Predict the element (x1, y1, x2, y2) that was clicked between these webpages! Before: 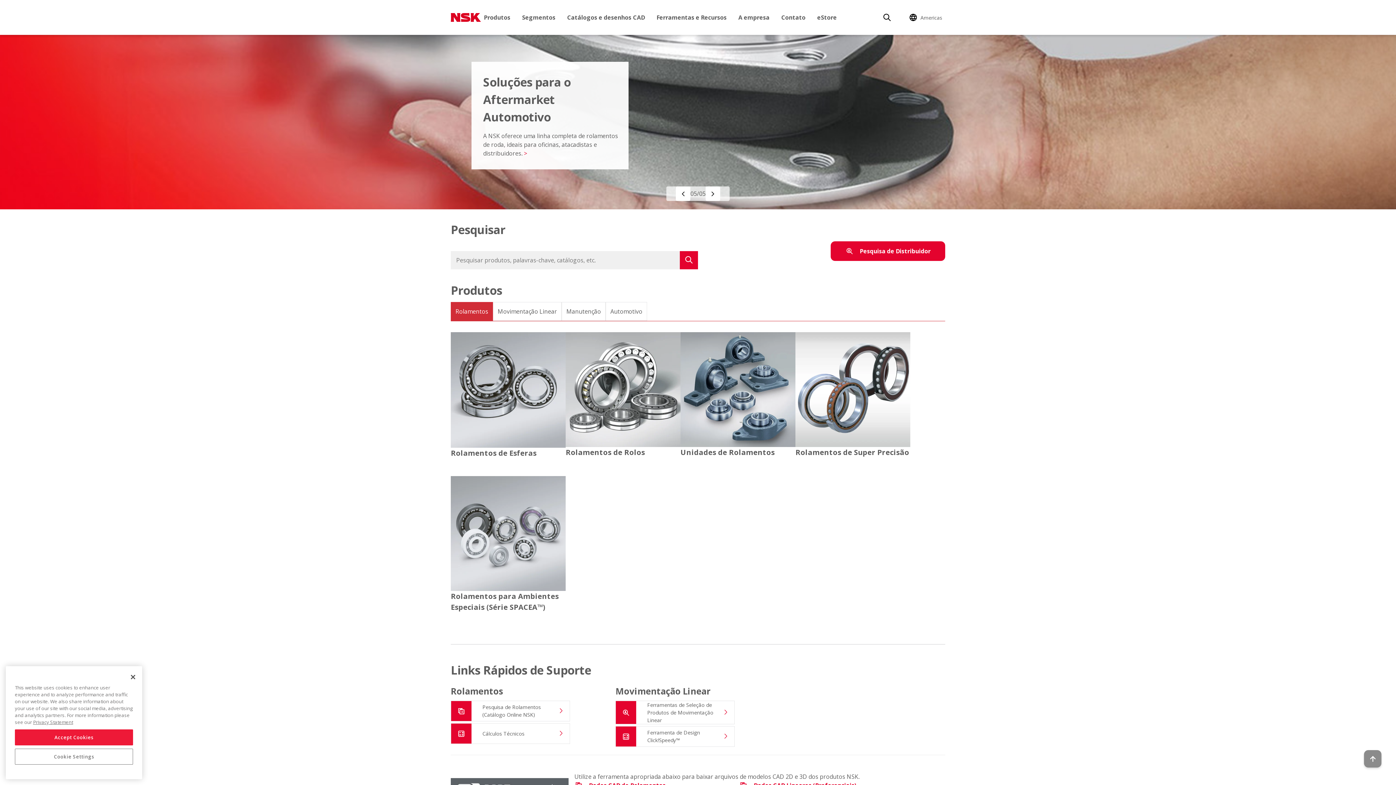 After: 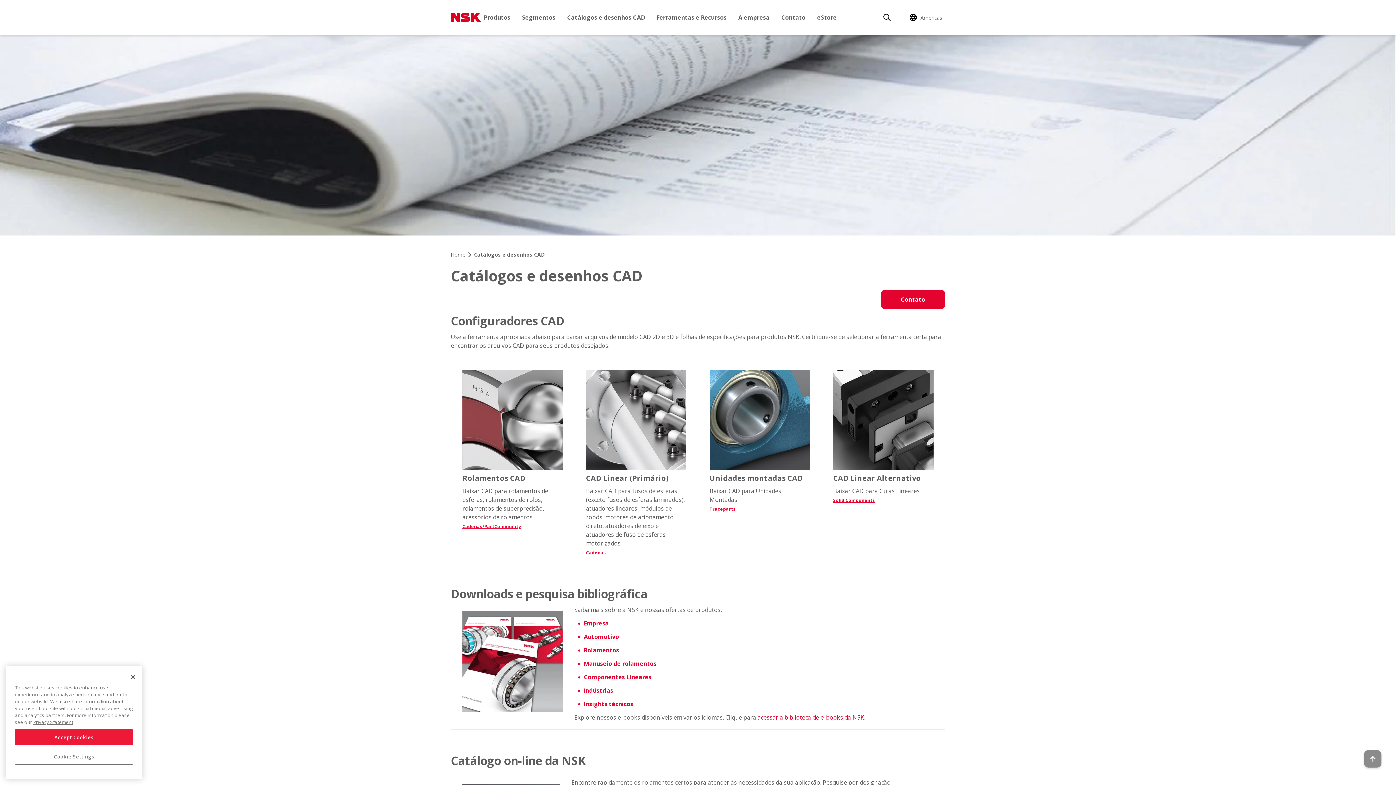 Action: label: Catálogos e desenhos CAD bbox: (561, 0, 650, 34)